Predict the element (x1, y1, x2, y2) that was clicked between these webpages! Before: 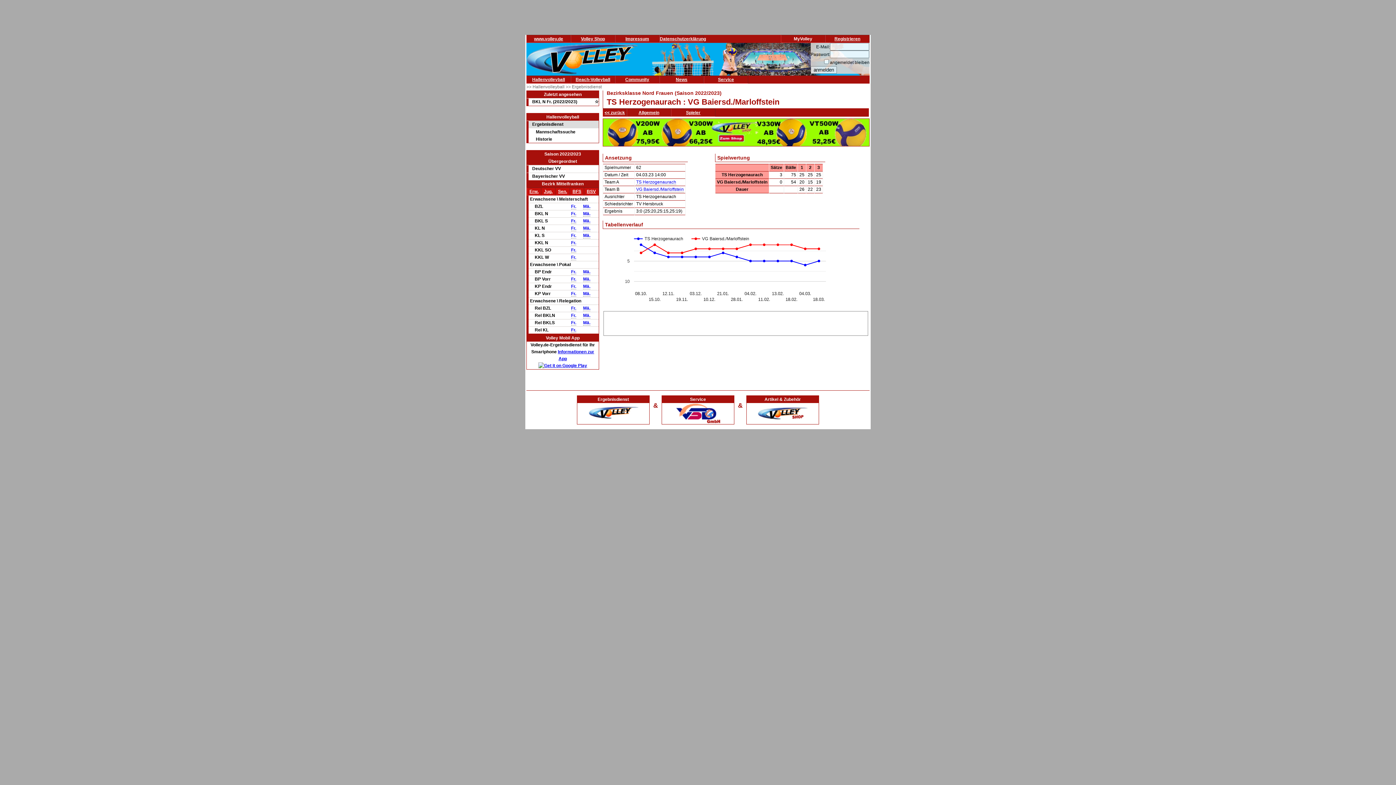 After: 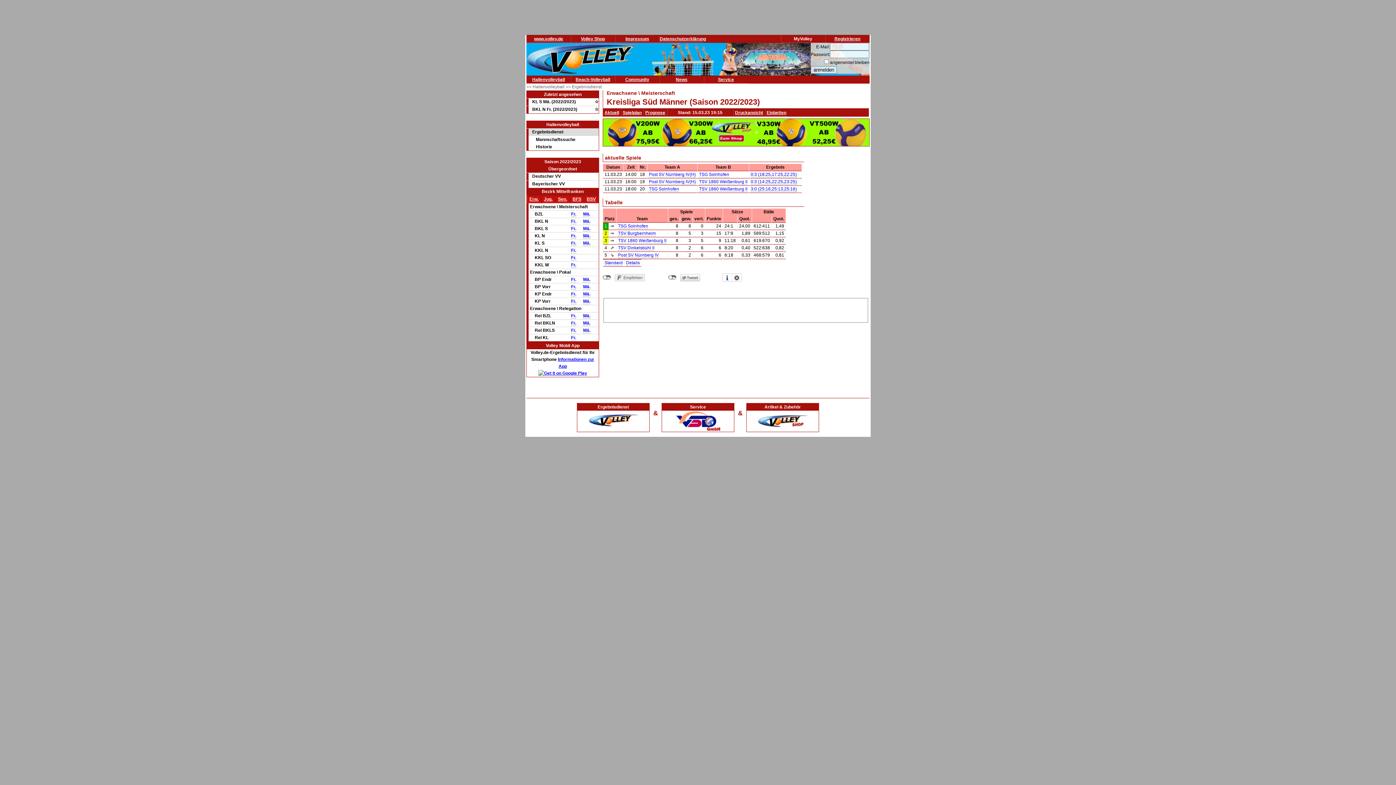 Action: label: Mä. bbox: (583, 233, 590, 238)